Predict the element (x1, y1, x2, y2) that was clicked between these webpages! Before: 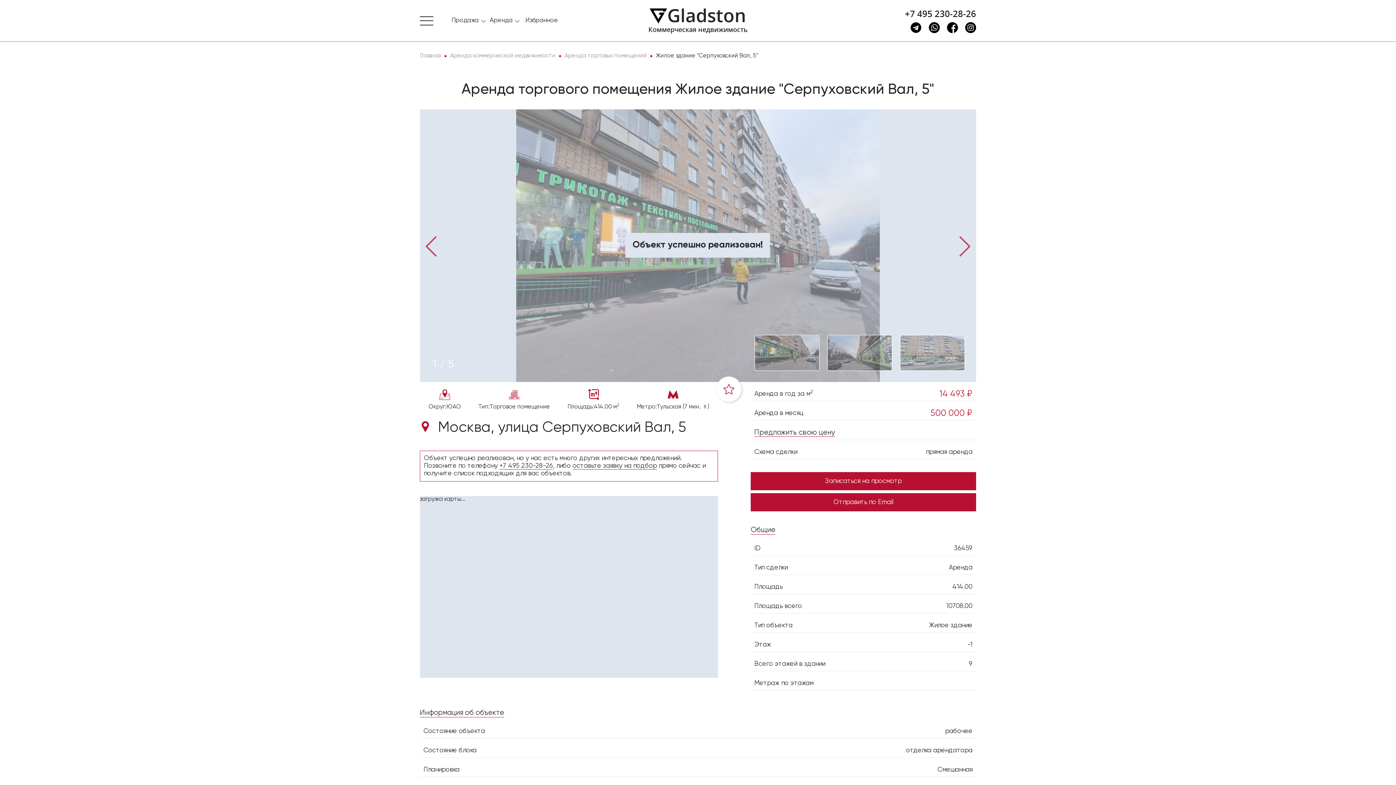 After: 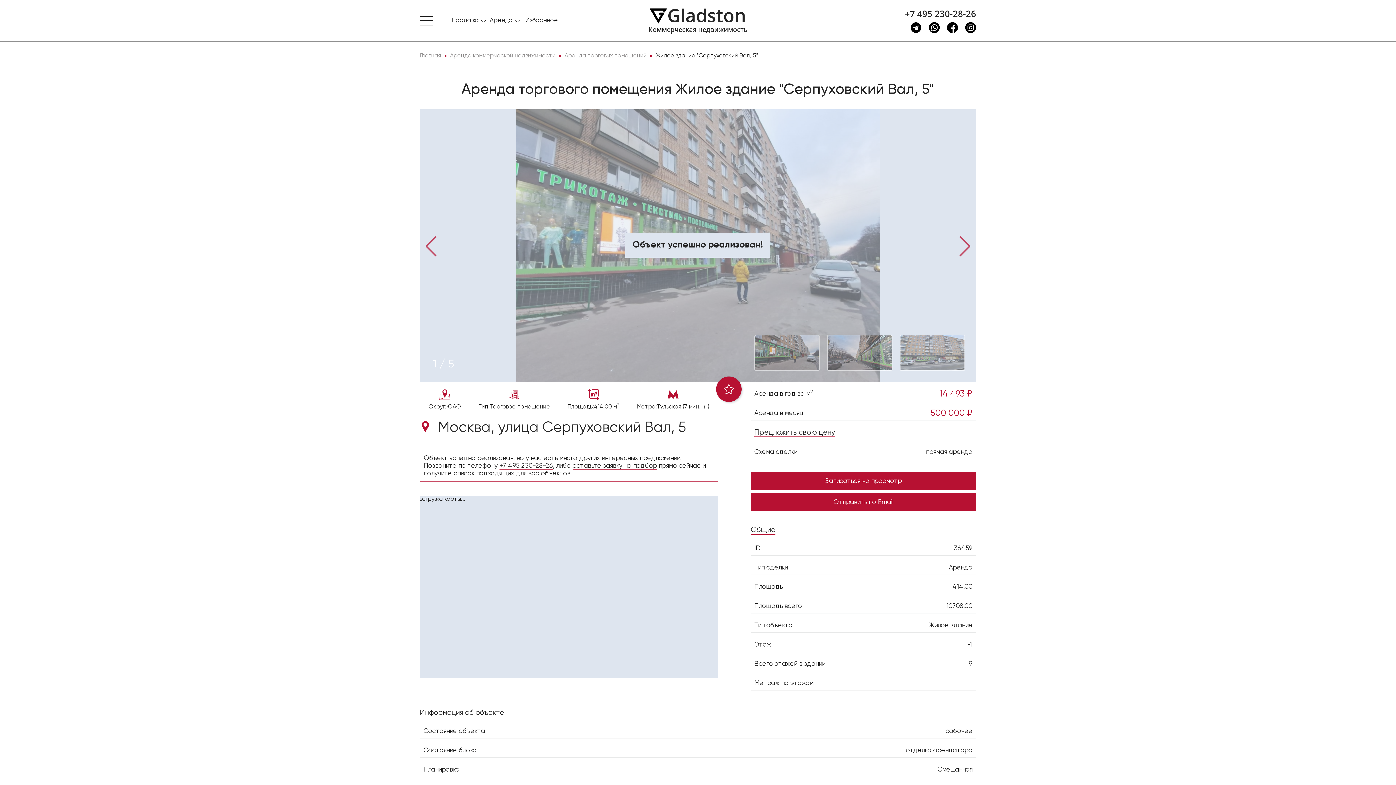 Action: bbox: (716, 376, 741, 402)